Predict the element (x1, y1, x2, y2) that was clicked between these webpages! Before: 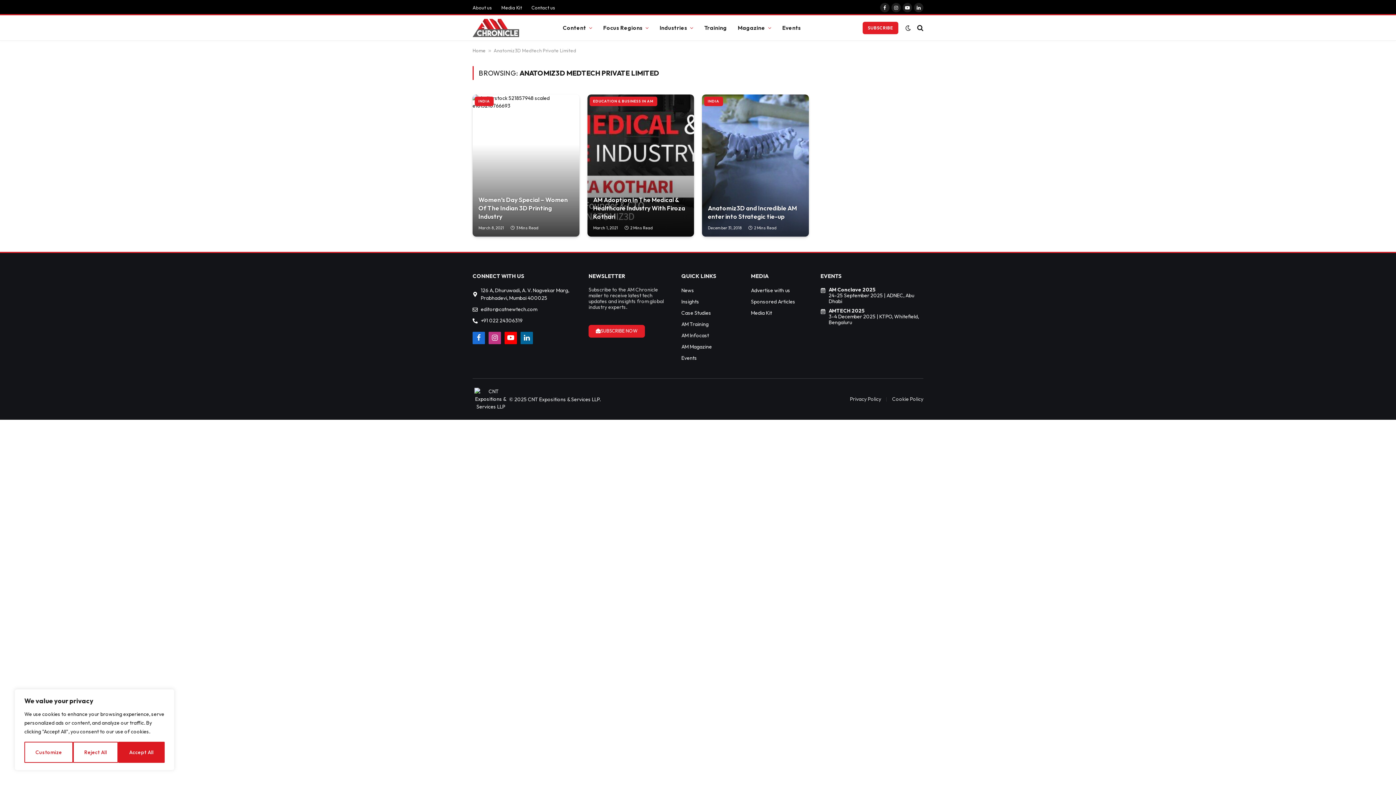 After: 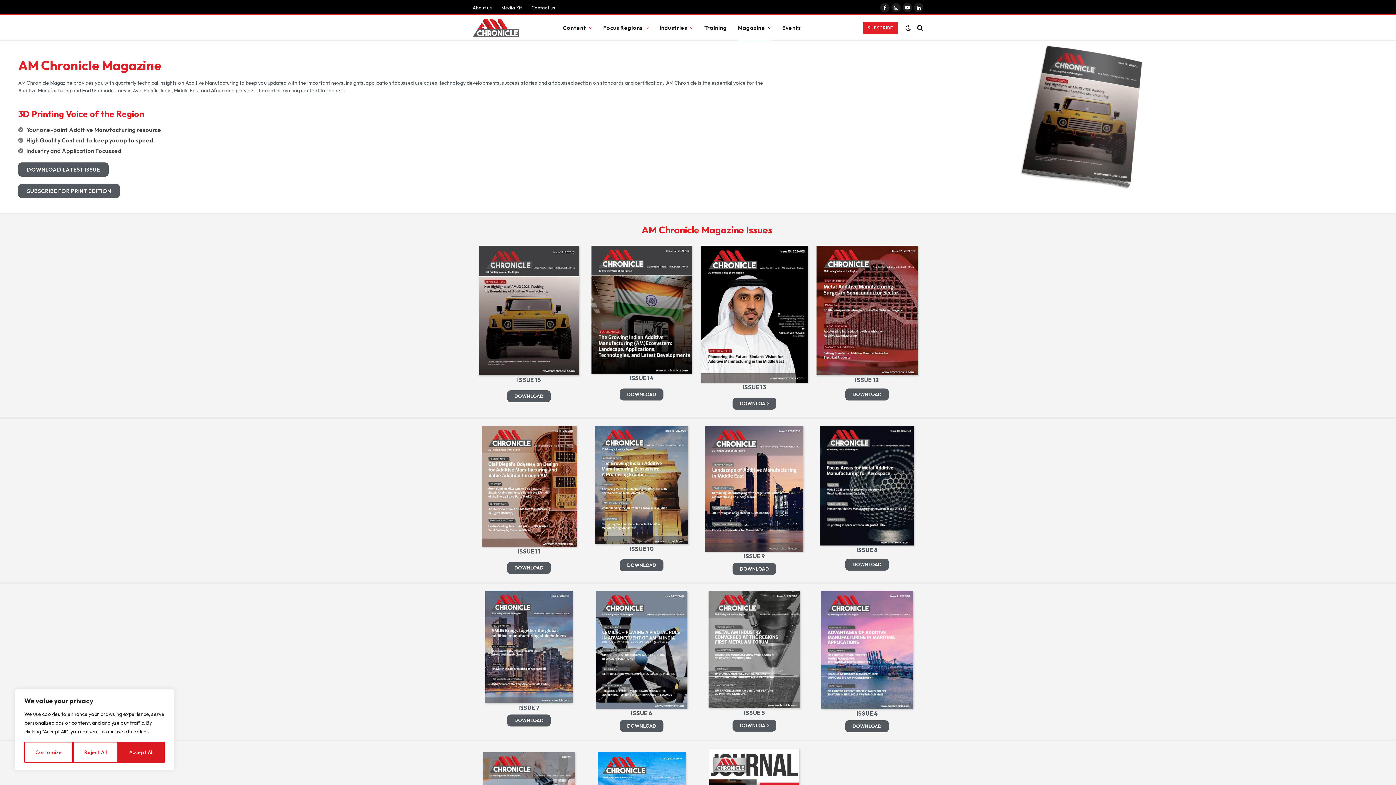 Action: label: AM Magazine bbox: (681, 343, 712, 350)